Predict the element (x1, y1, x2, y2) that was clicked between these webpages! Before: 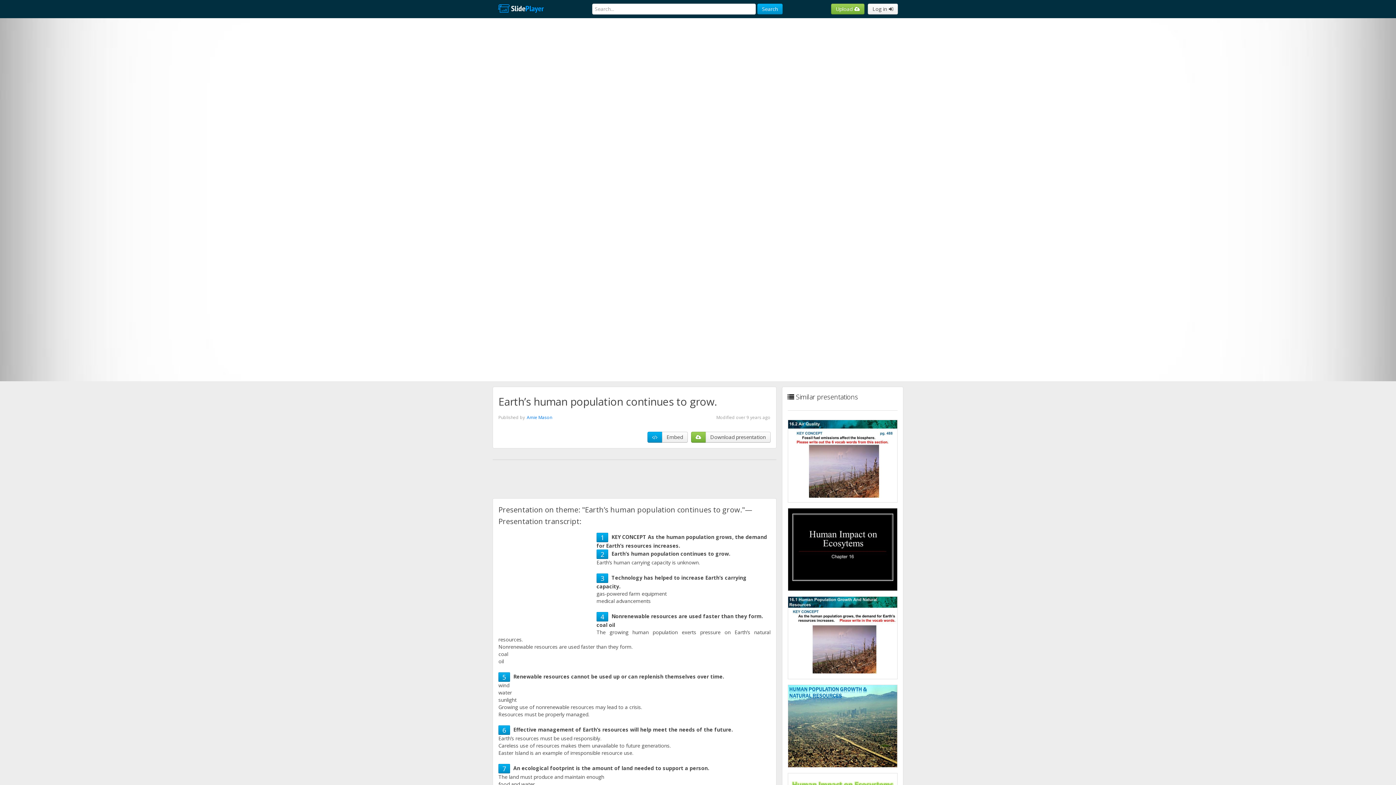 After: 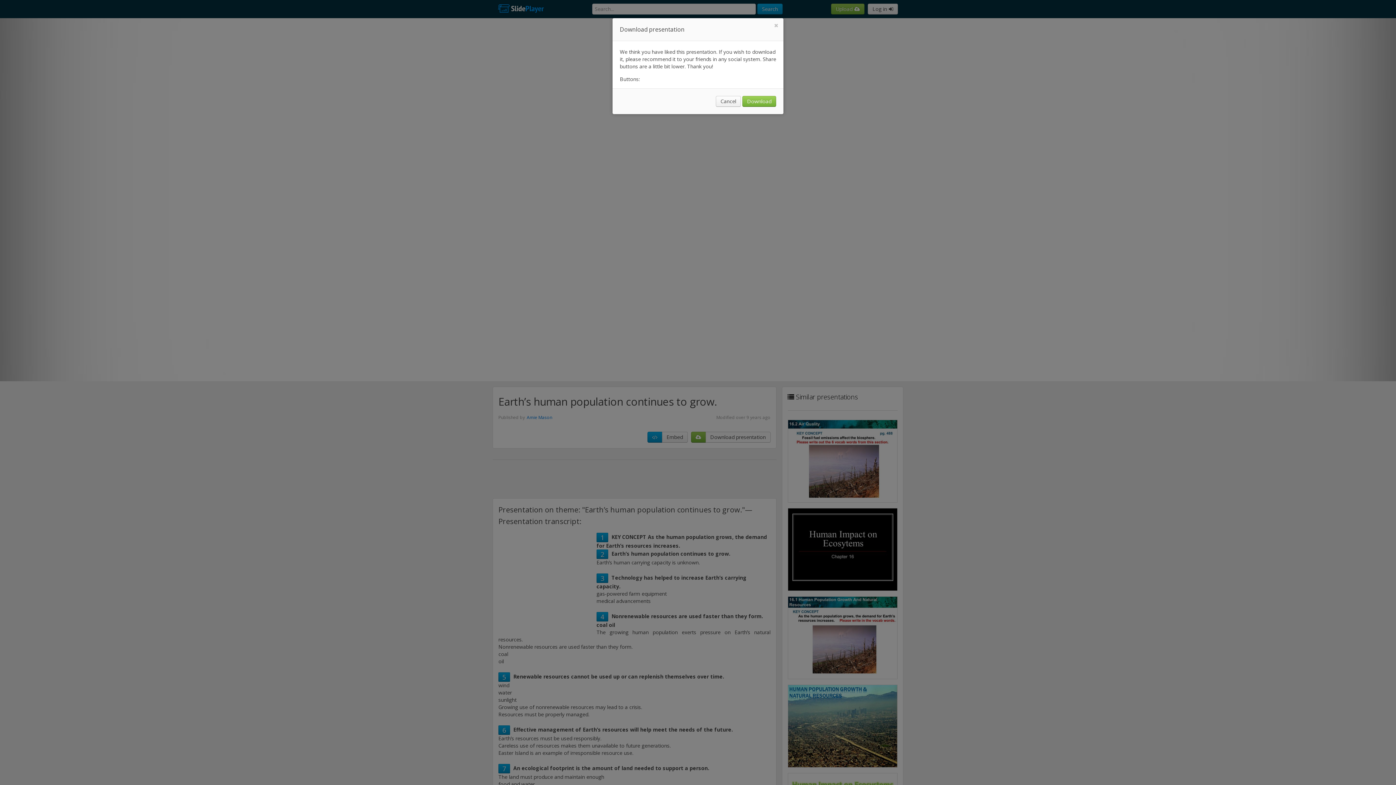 Action: bbox: (705, 432, 770, 442) label: Download presentation